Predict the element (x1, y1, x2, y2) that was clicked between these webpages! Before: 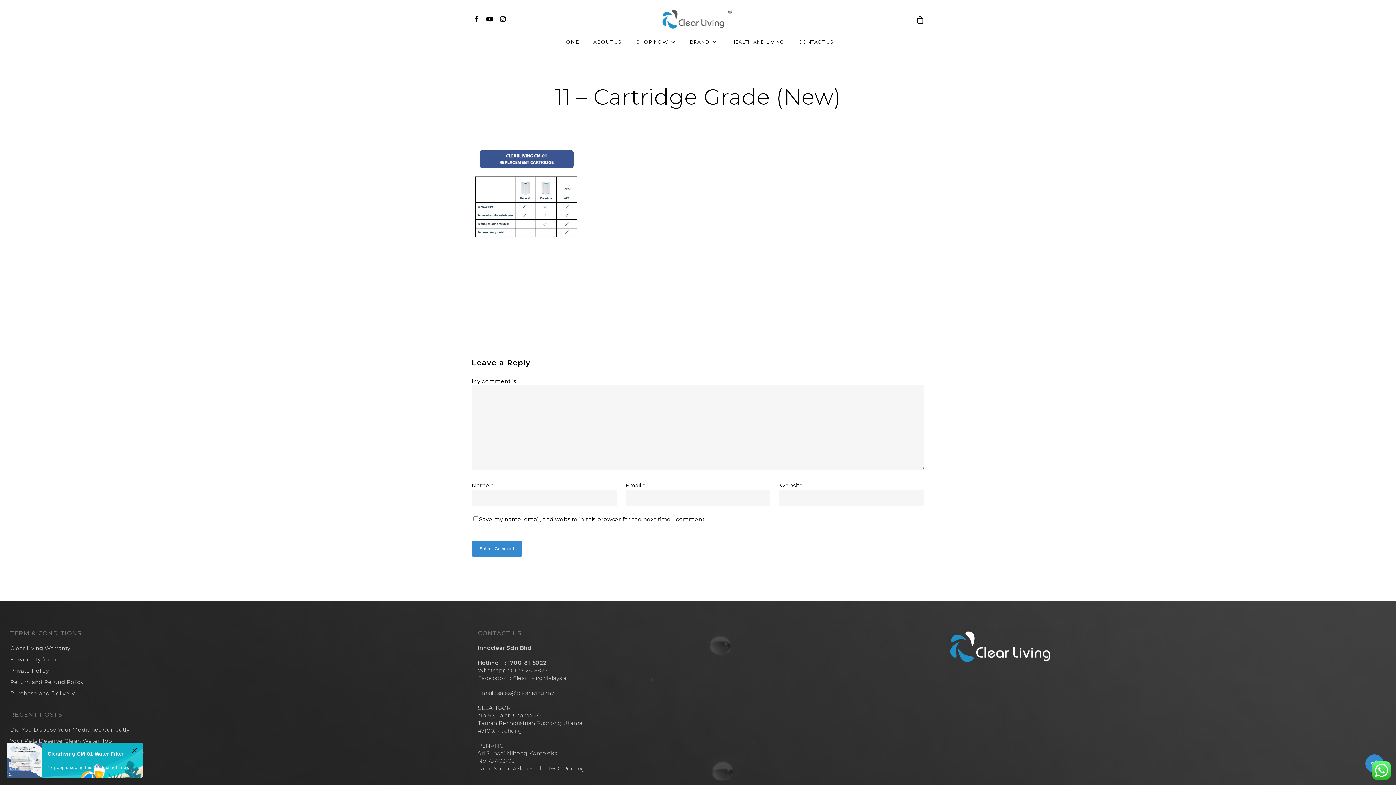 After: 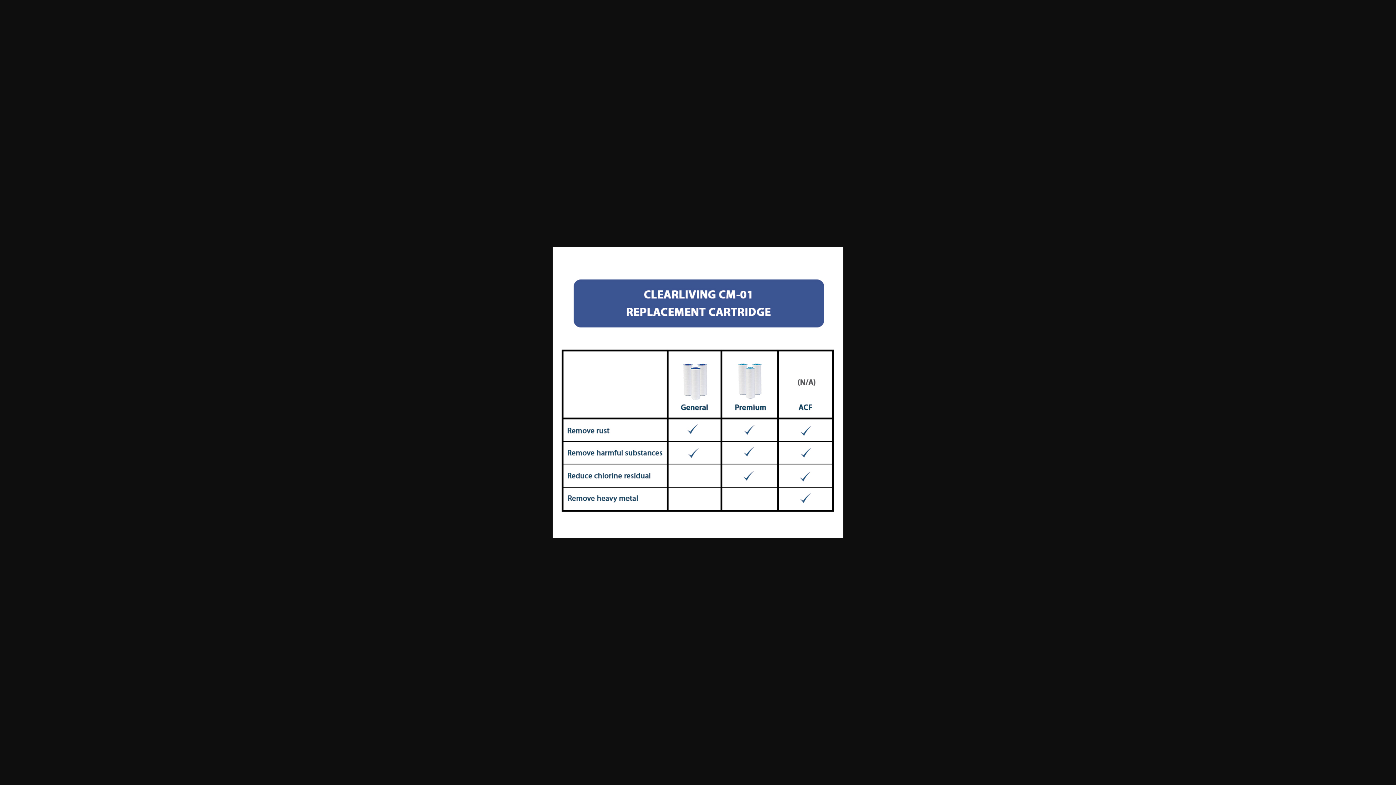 Action: bbox: (471, 247, 580, 254)